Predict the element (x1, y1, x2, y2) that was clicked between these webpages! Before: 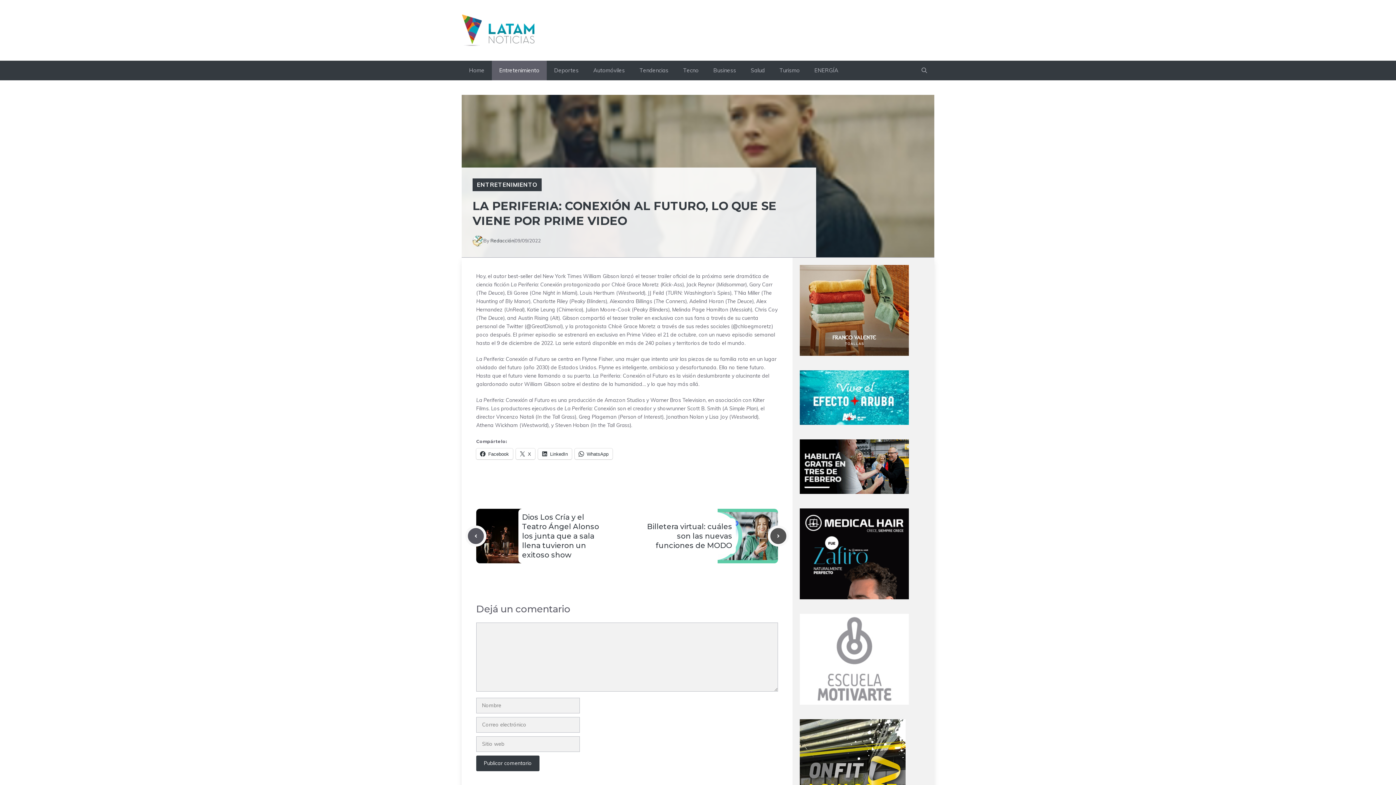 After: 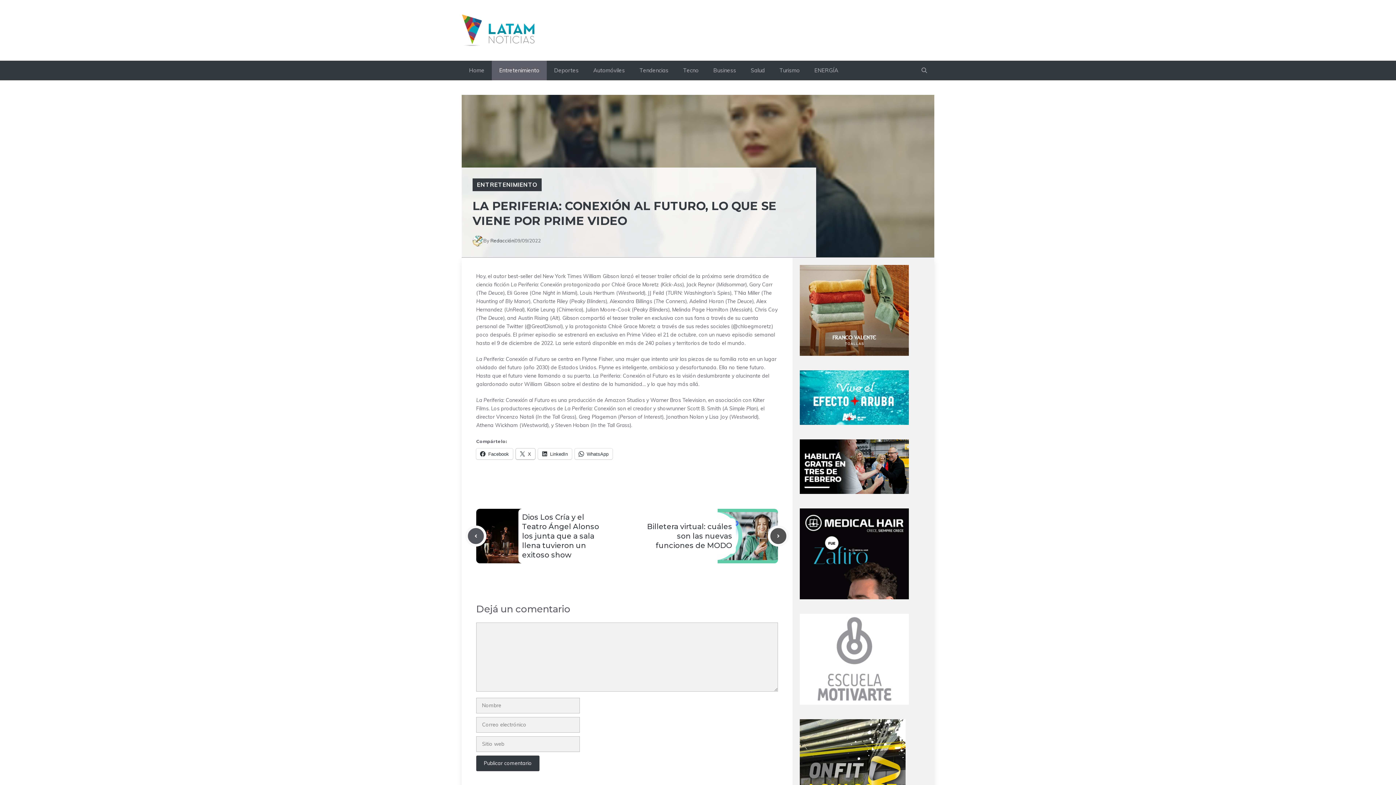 Action: bbox: (516, 448, 535, 459) label: X